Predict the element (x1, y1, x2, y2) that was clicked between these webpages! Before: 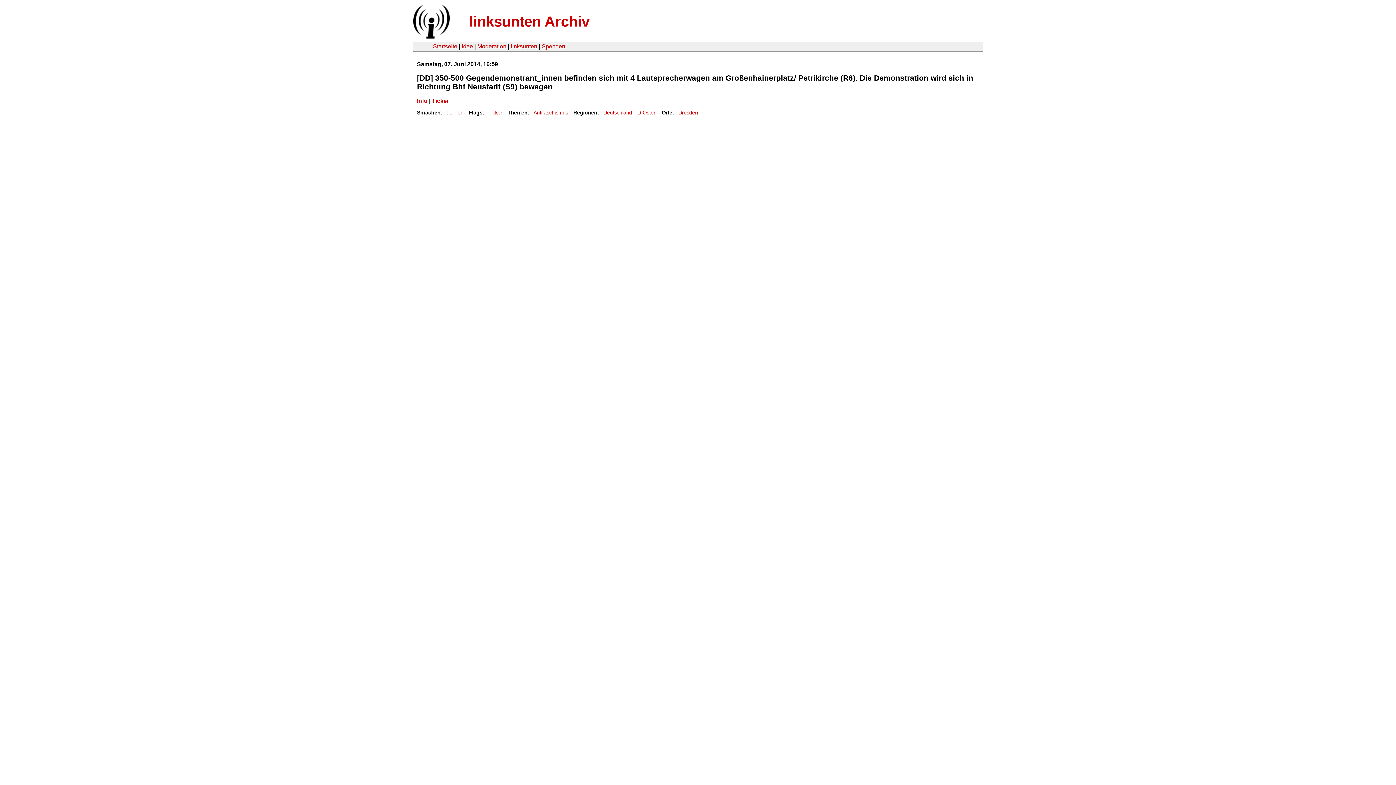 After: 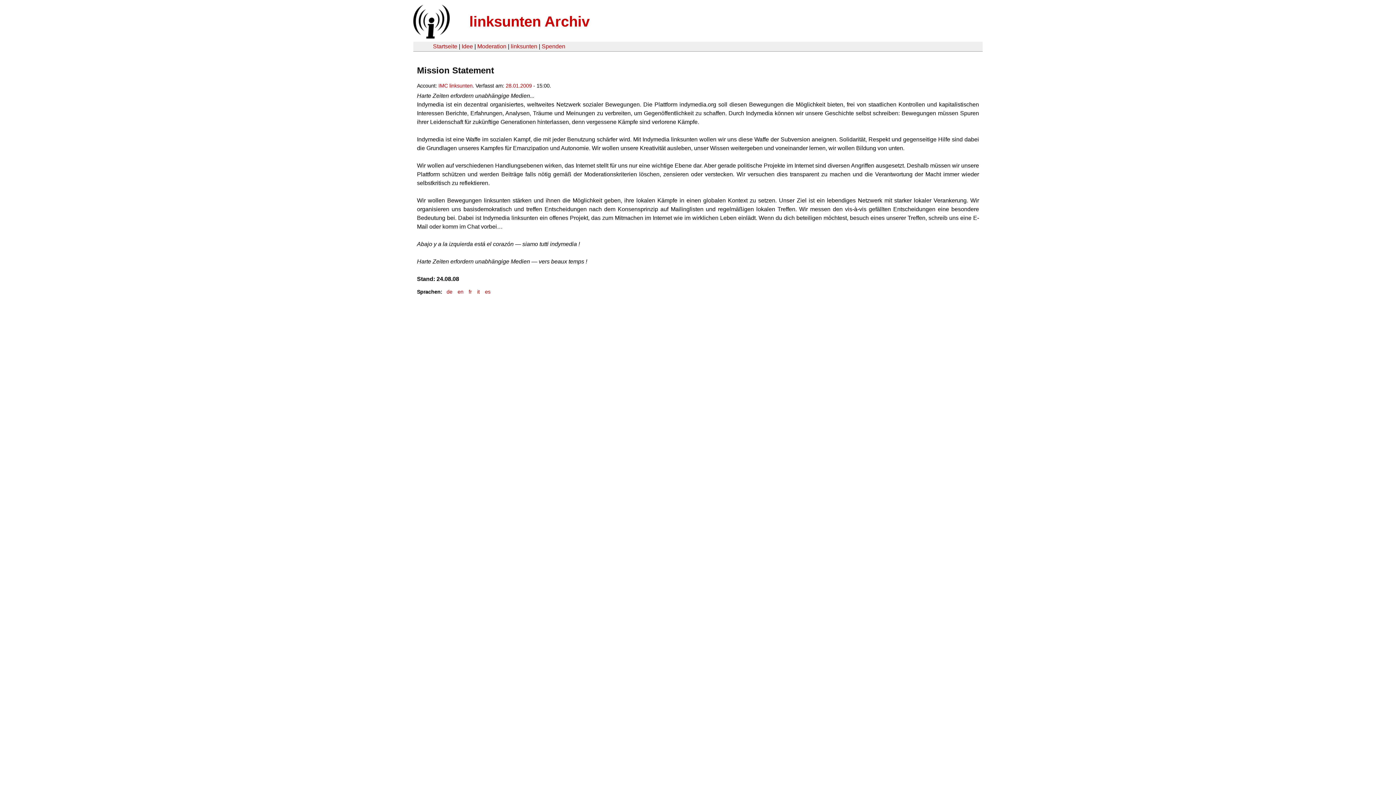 Action: label: Idee bbox: (461, 43, 473, 49)